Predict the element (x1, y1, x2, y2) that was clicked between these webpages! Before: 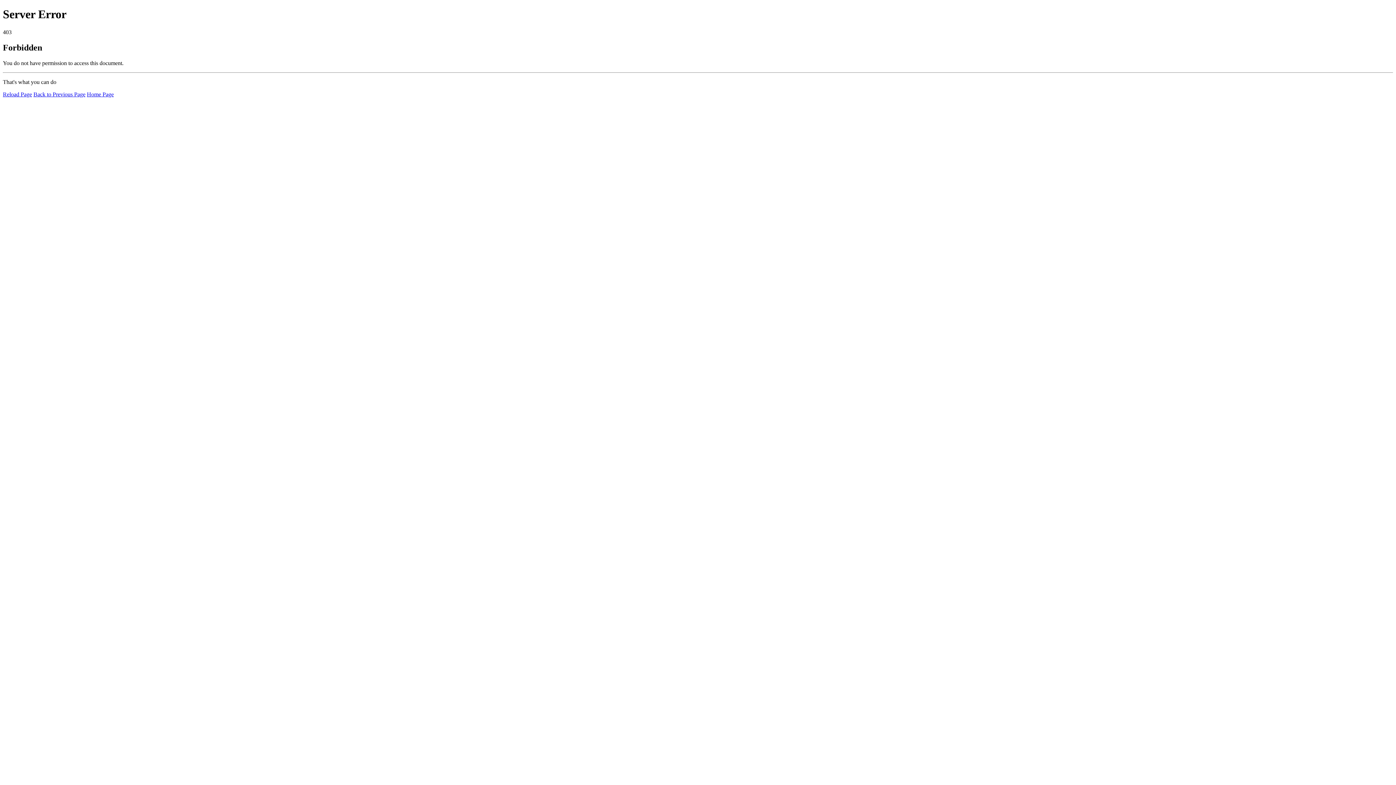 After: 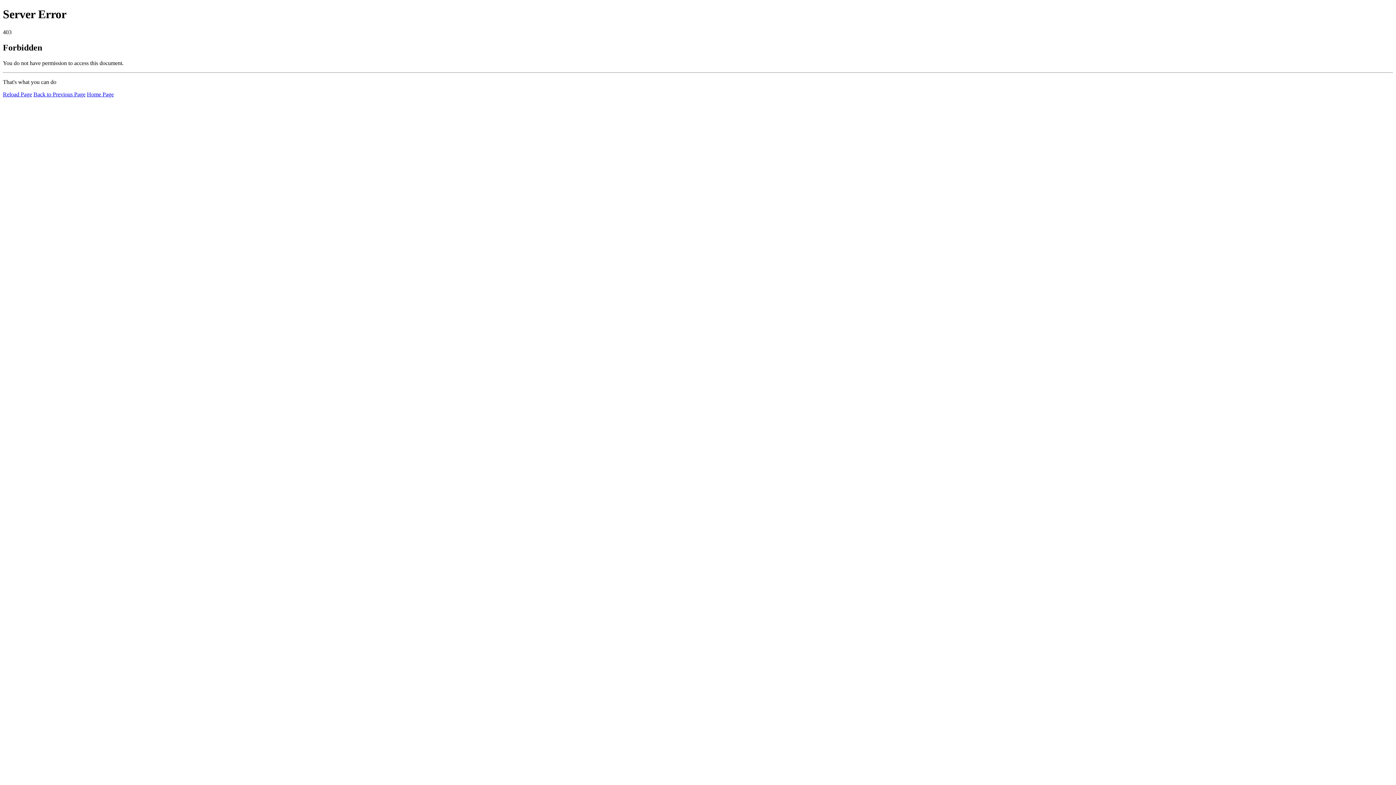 Action: bbox: (86, 91, 113, 97) label: Home Page